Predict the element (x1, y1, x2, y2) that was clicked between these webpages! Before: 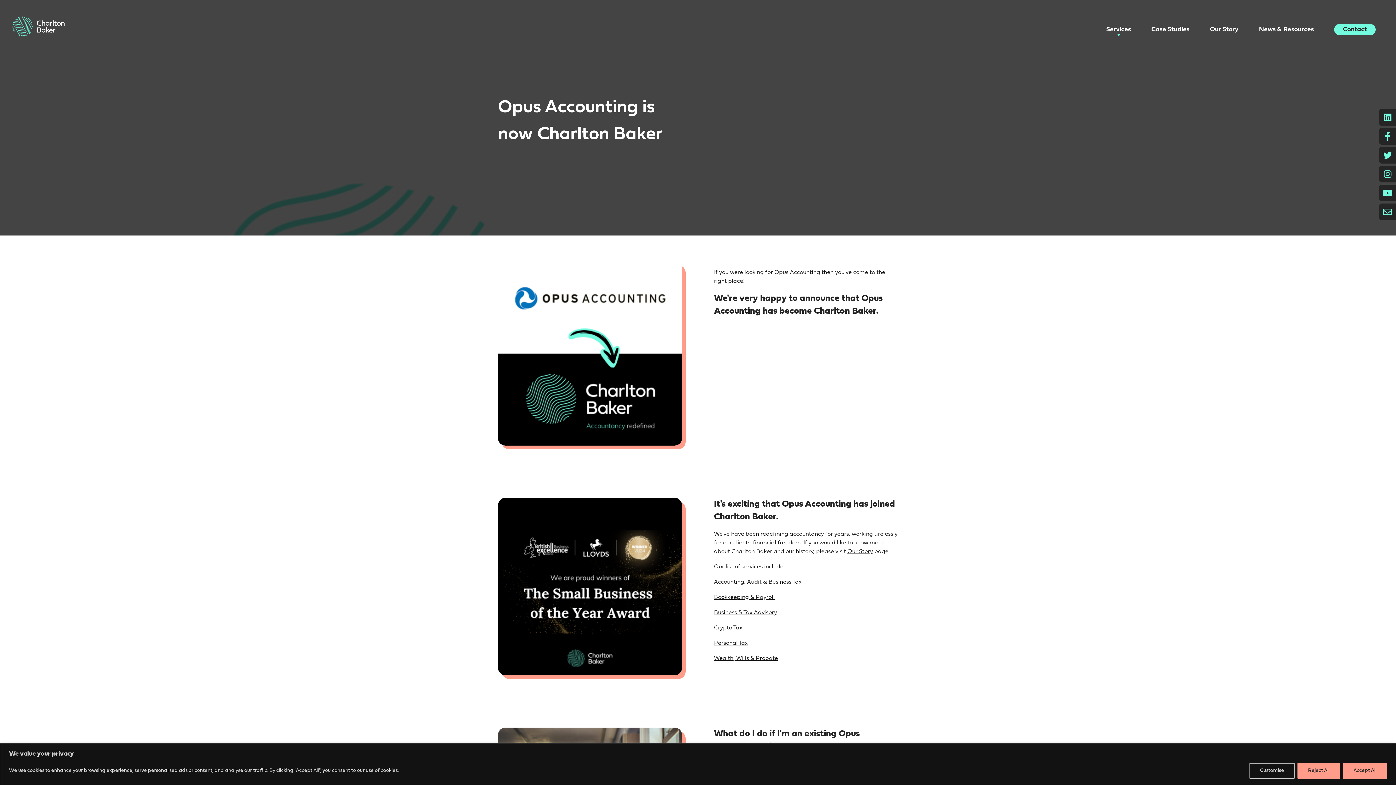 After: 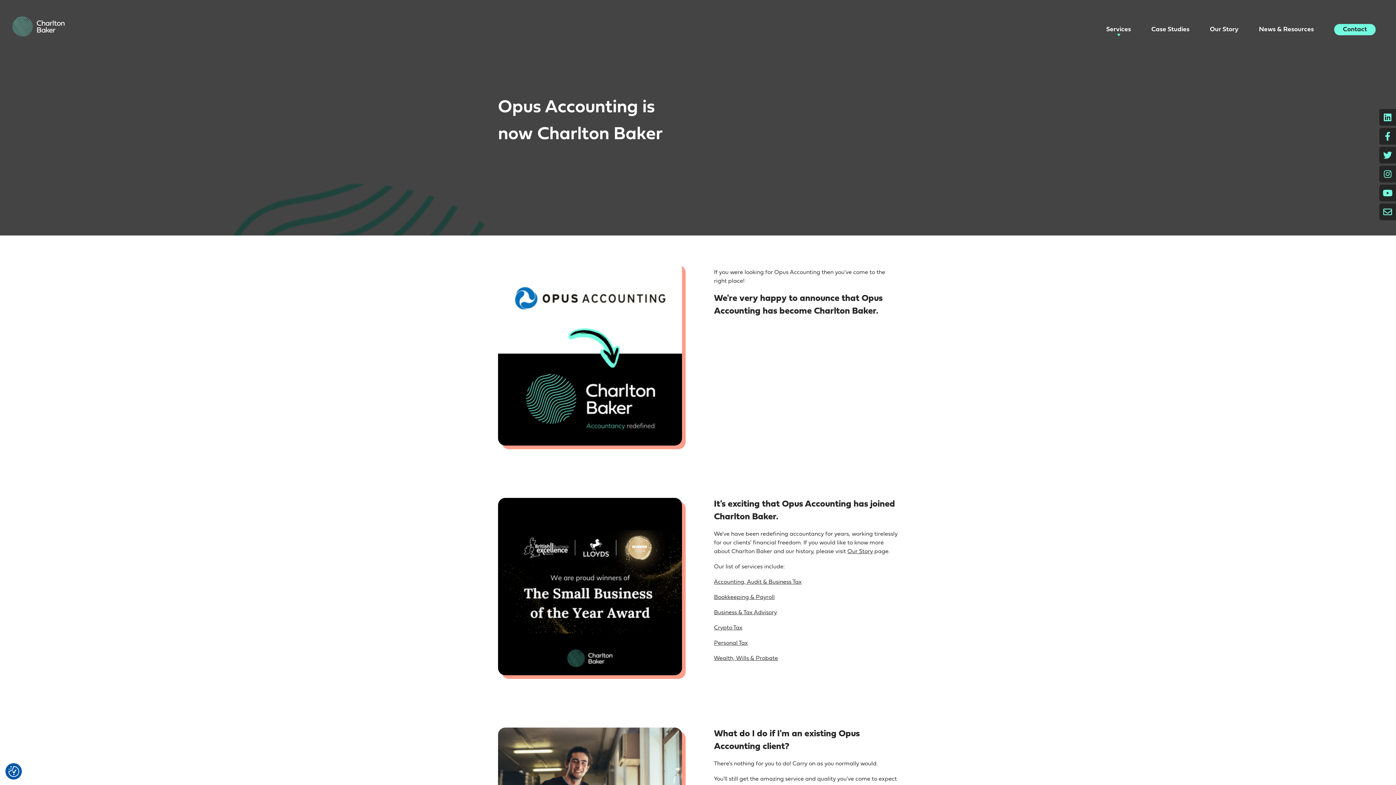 Action: label: Reject All bbox: (1297, 763, 1340, 779)